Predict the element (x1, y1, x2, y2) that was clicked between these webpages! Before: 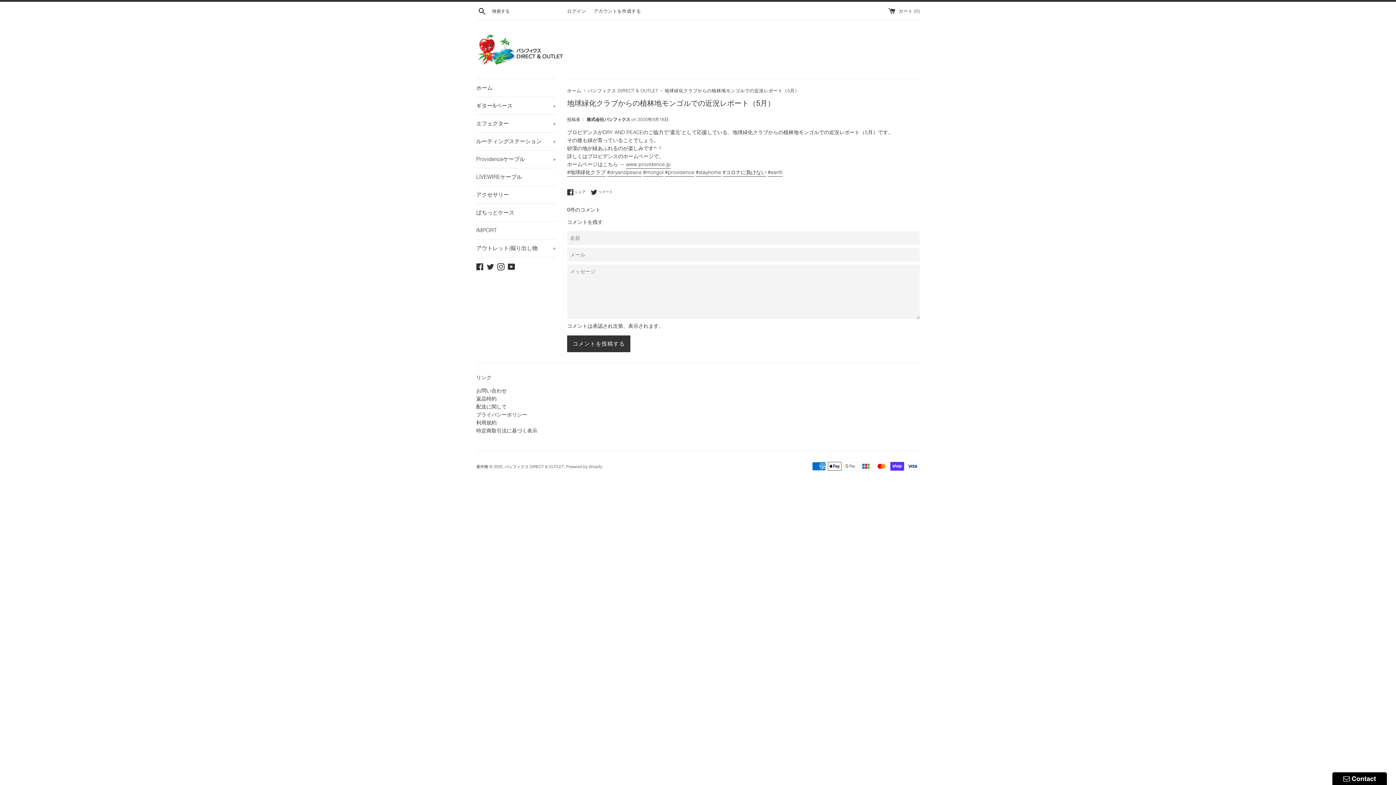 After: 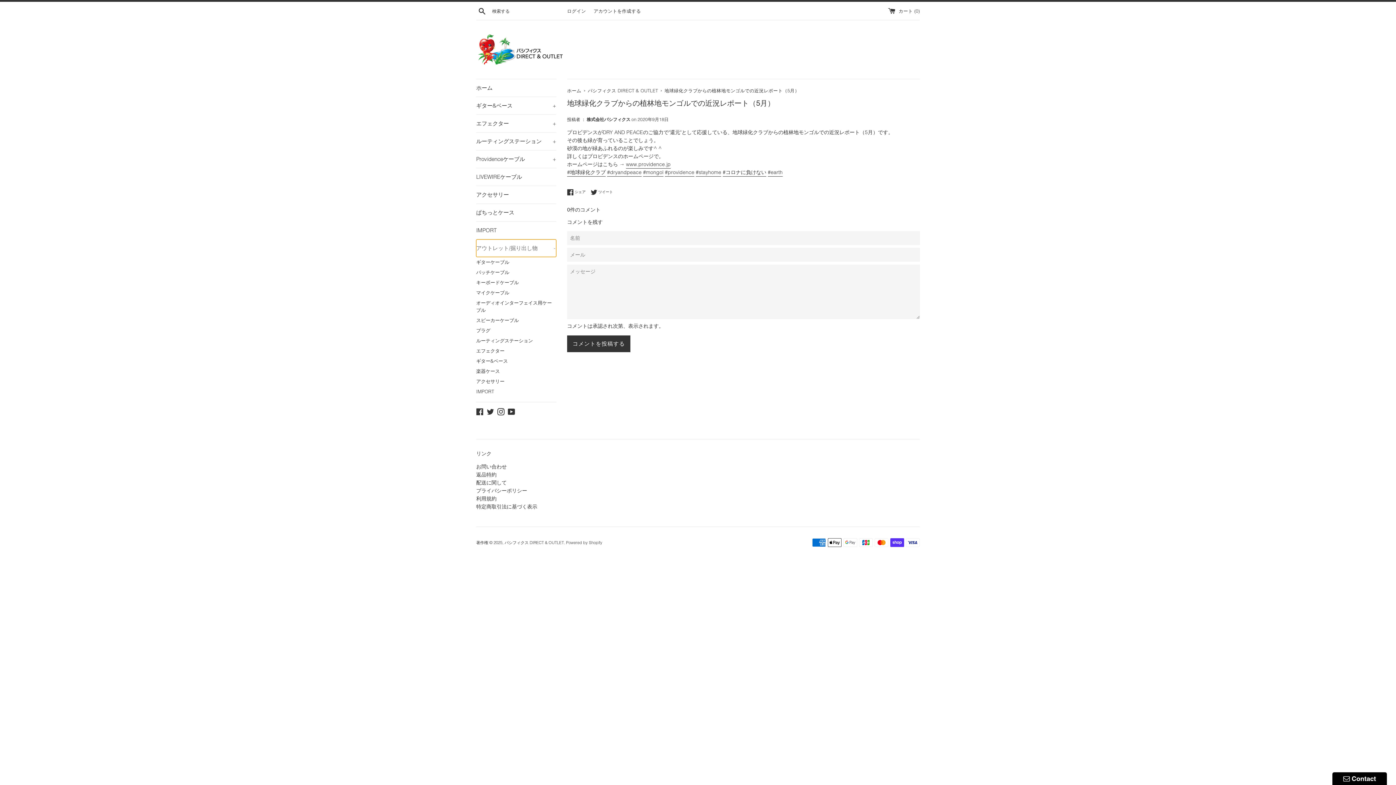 Action: label: アウトレット/掘り出し物
+ bbox: (476, 239, 556, 257)